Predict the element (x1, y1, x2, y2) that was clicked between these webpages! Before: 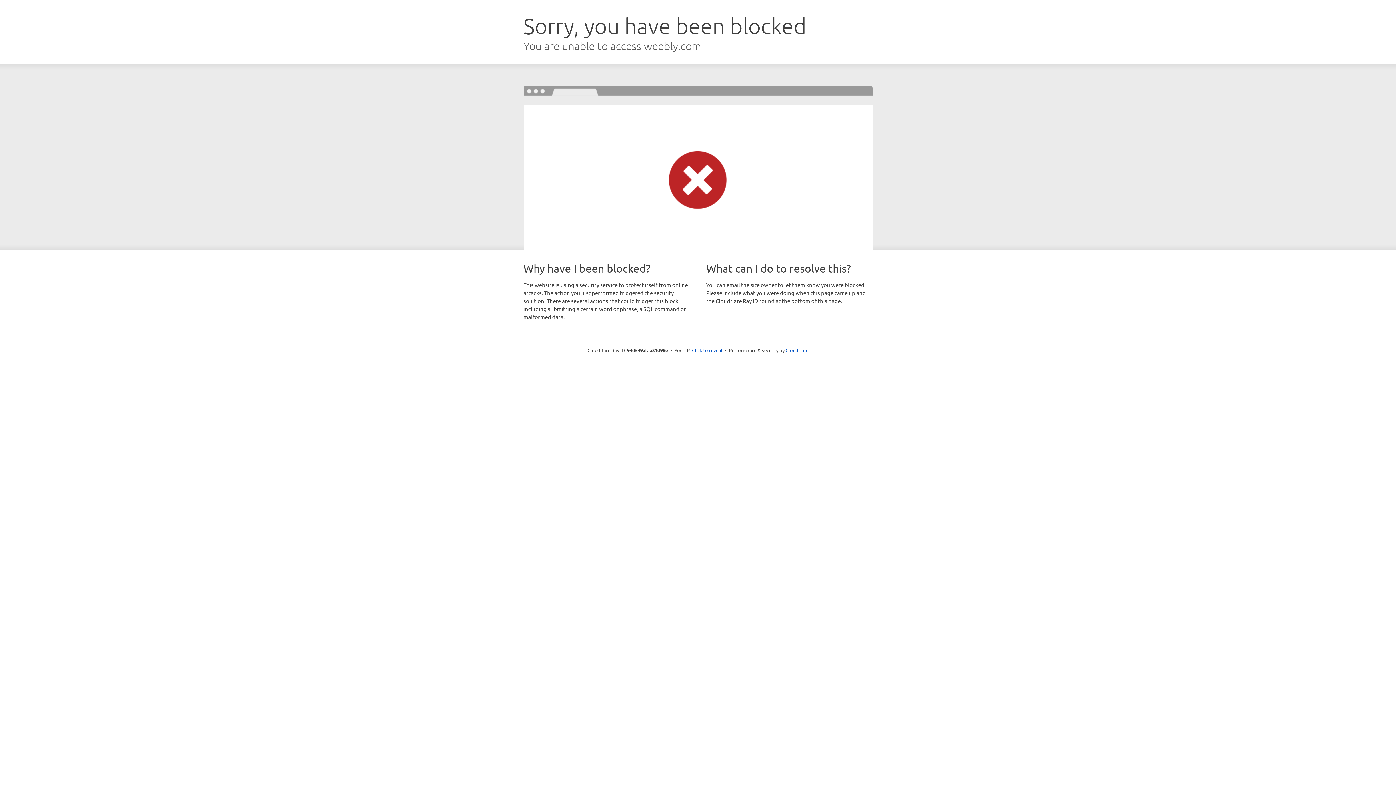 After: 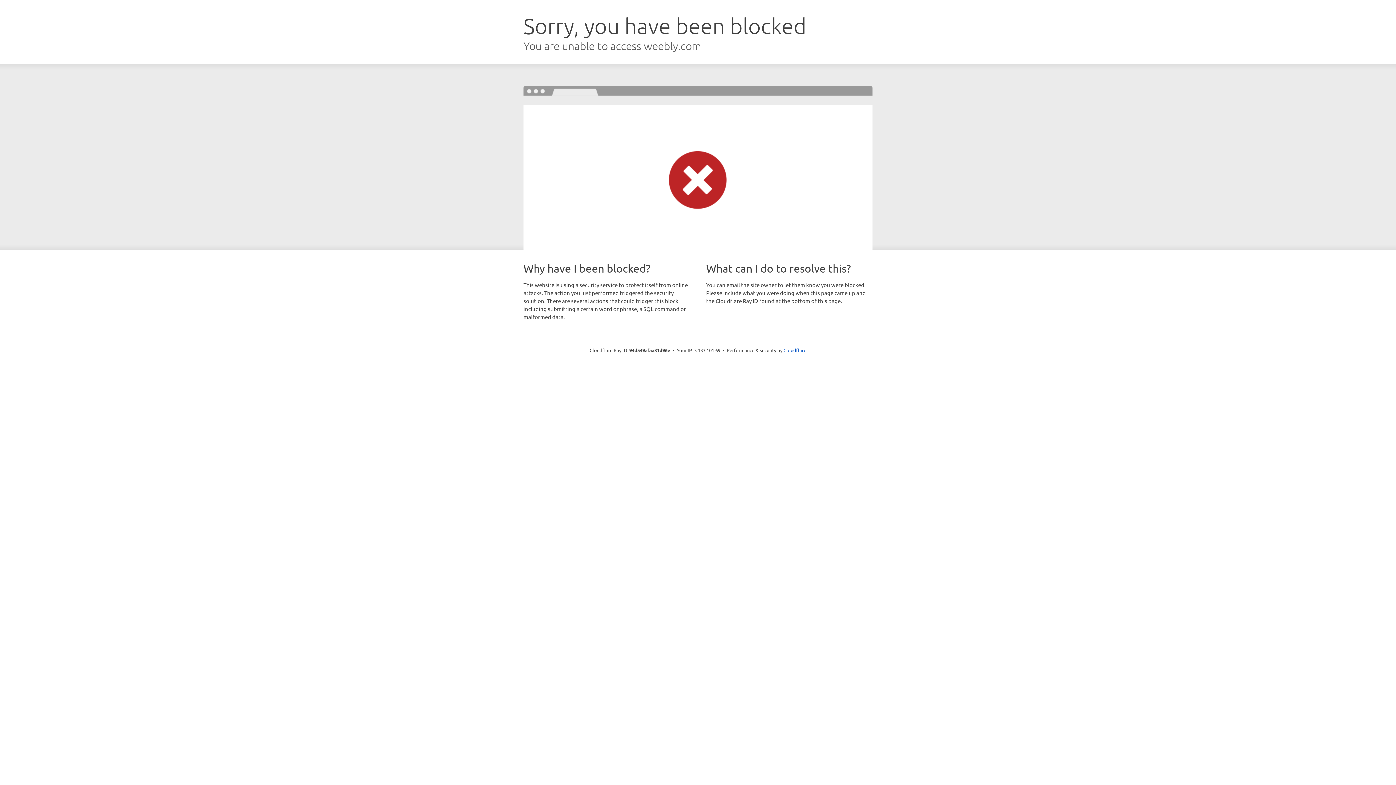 Action: label: Click to reveal bbox: (692, 346, 722, 353)